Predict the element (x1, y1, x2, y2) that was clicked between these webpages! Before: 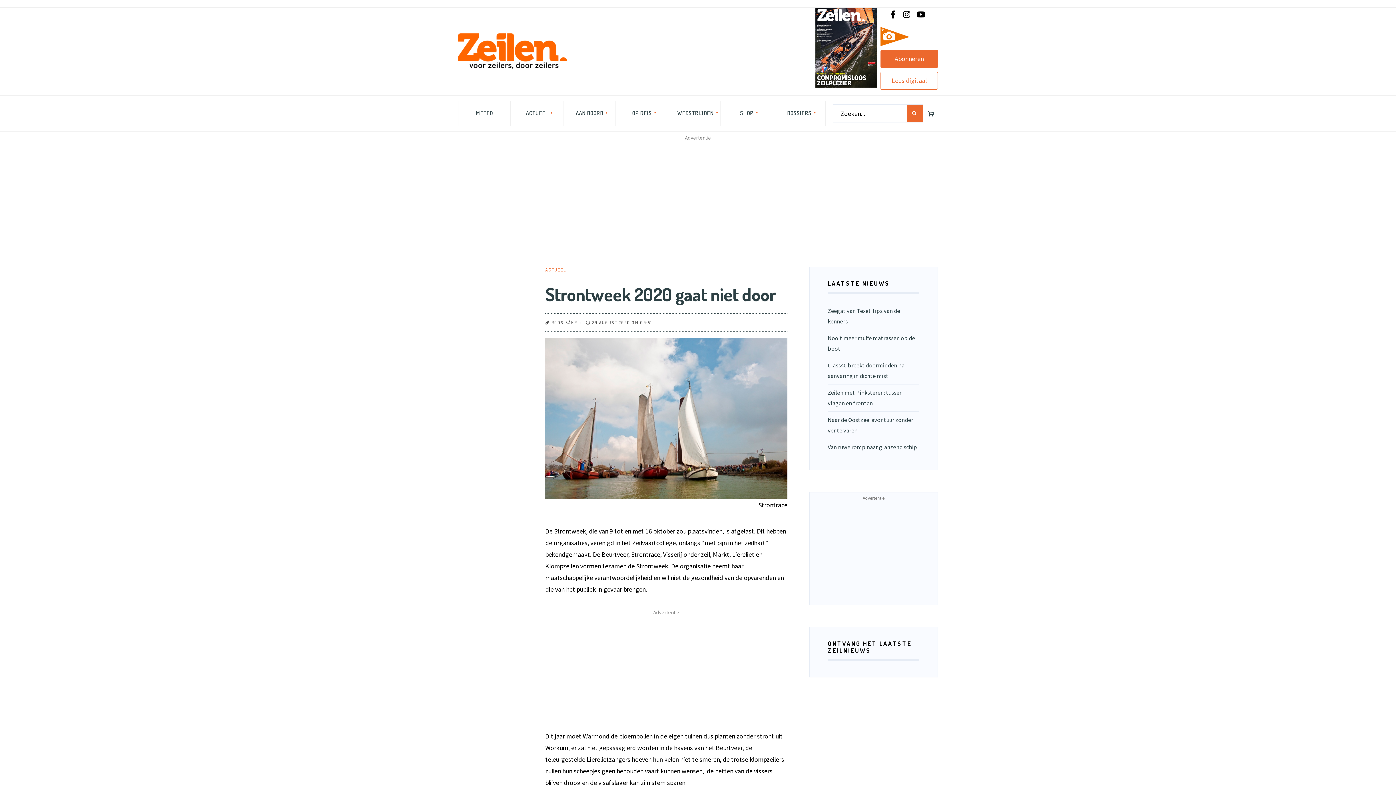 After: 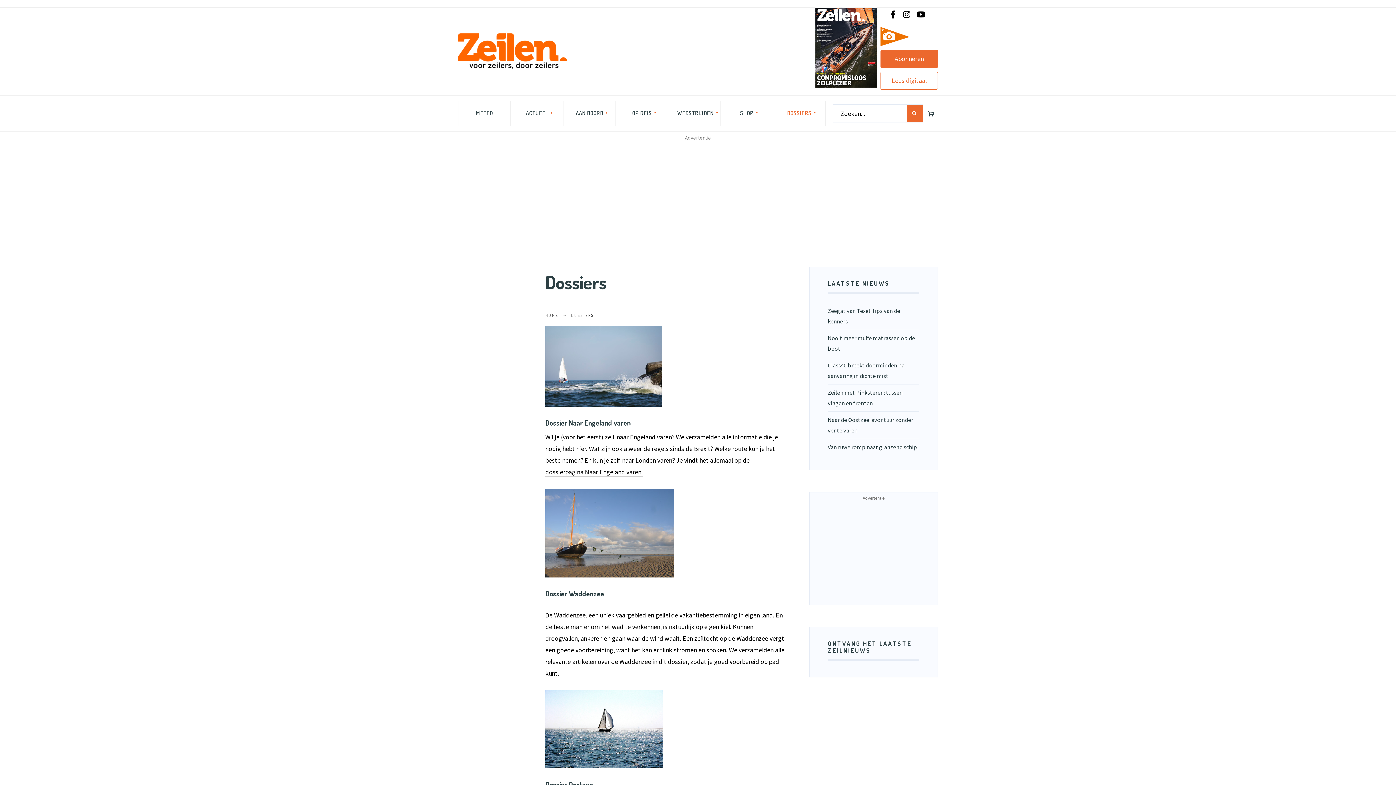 Action: label: DOSSIERS bbox: (782, 101, 816, 125)